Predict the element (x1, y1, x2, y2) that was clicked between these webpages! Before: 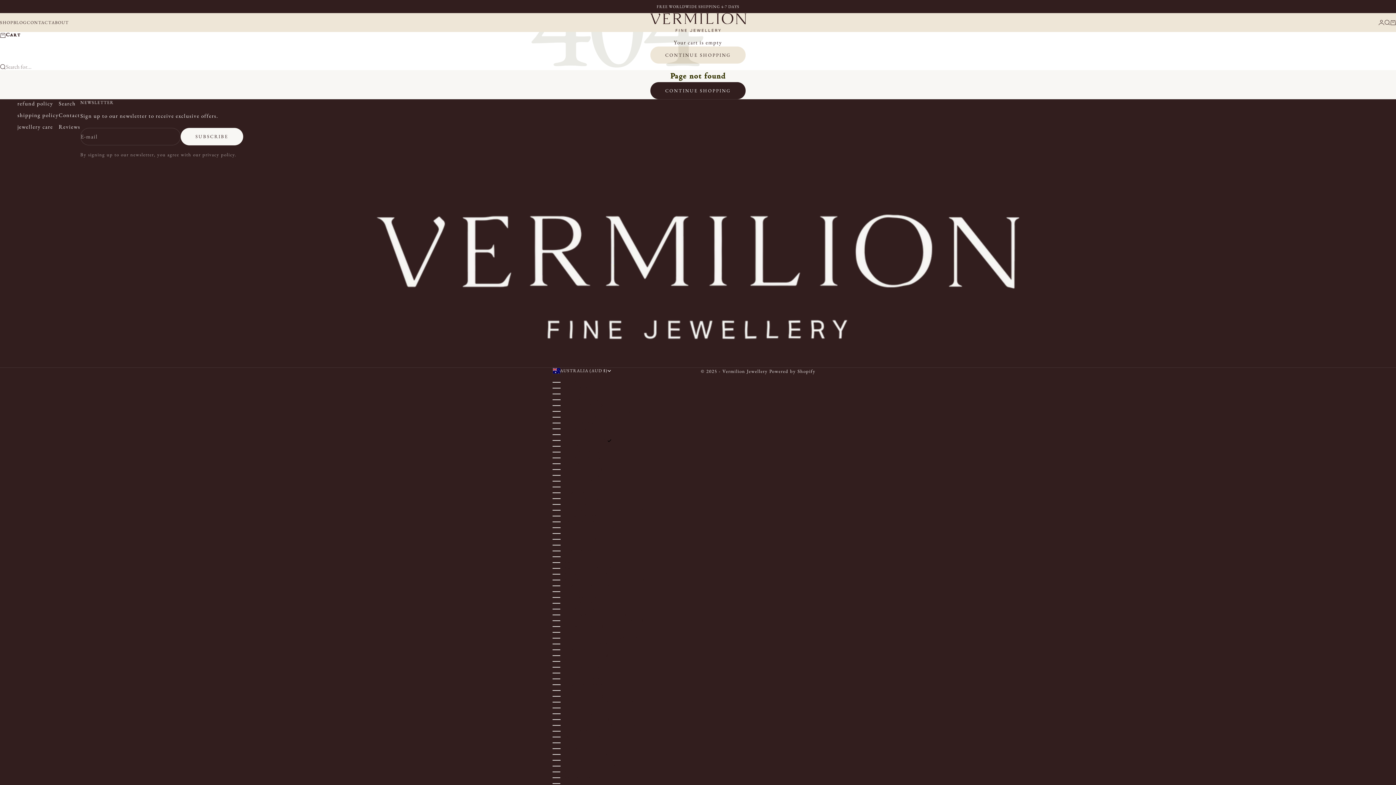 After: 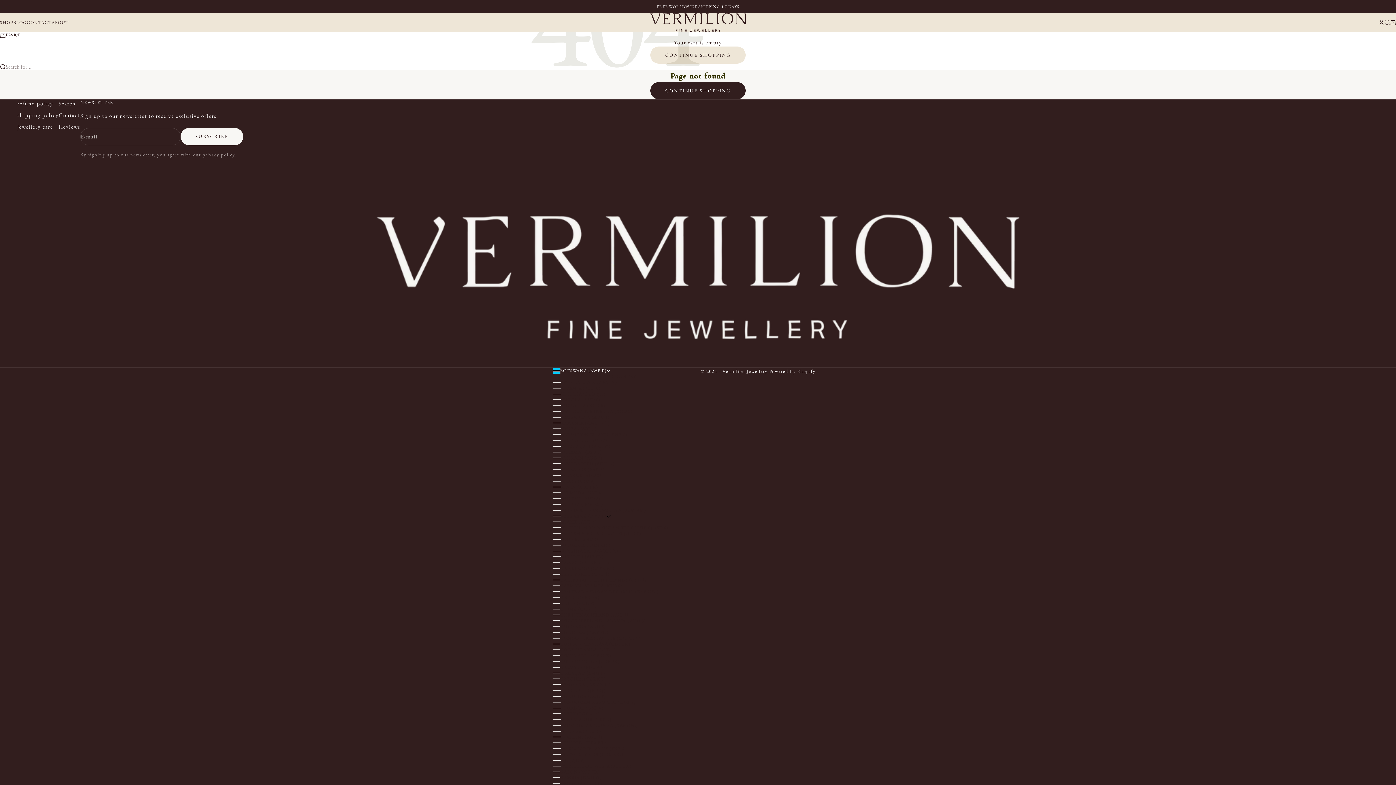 Action: label: BOTSWANA (BWP P) bbox: (552, 513, 695, 519)